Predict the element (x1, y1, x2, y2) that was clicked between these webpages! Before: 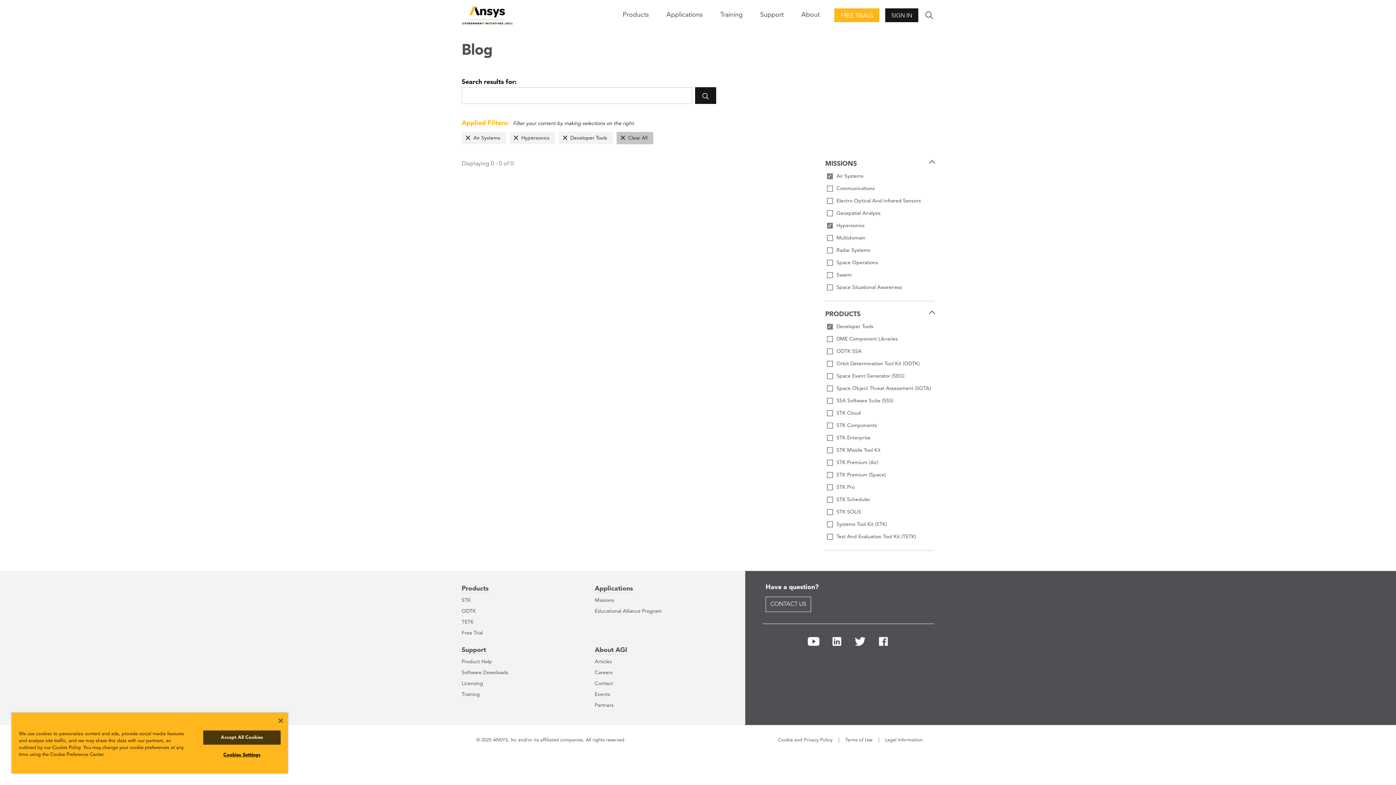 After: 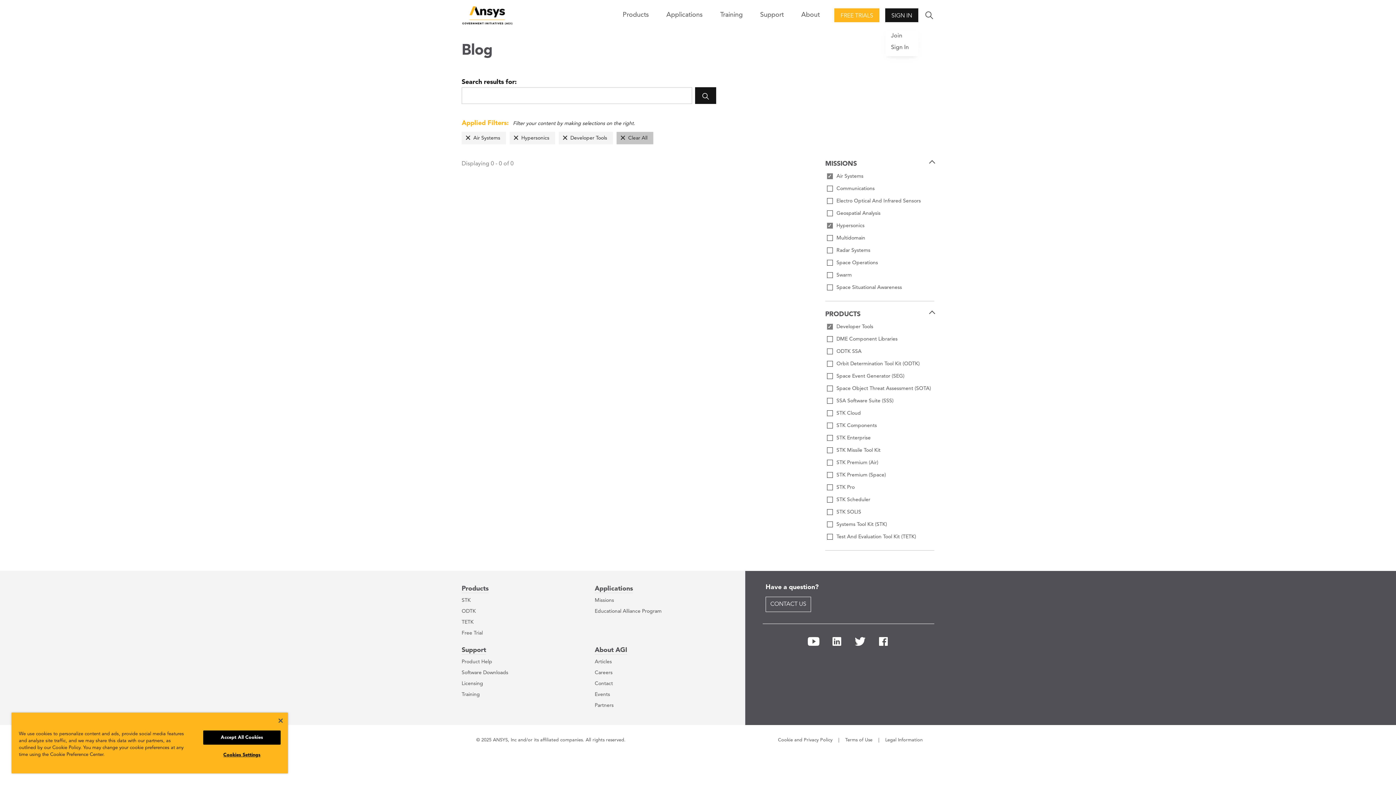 Action: label: SIGN IN bbox: (885, 8, 918, 22)